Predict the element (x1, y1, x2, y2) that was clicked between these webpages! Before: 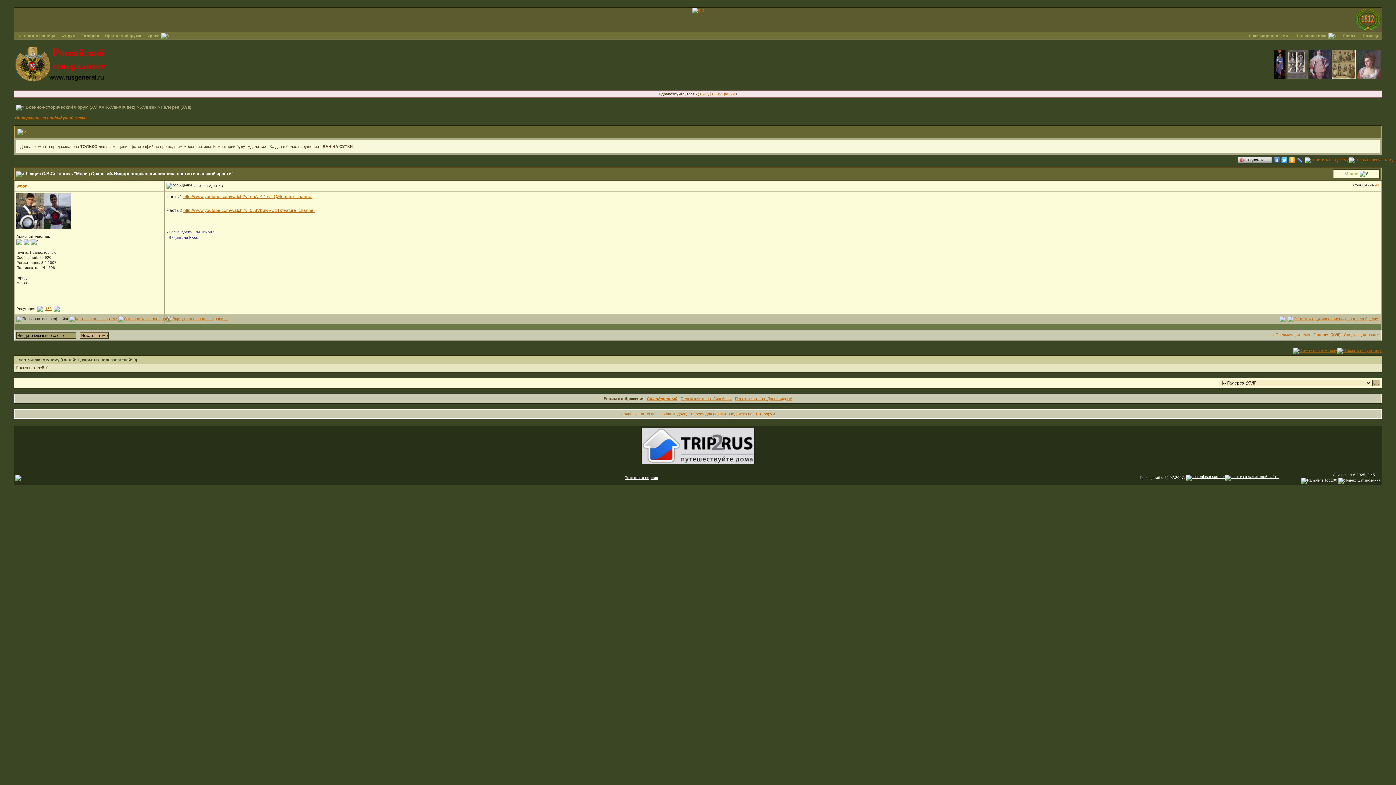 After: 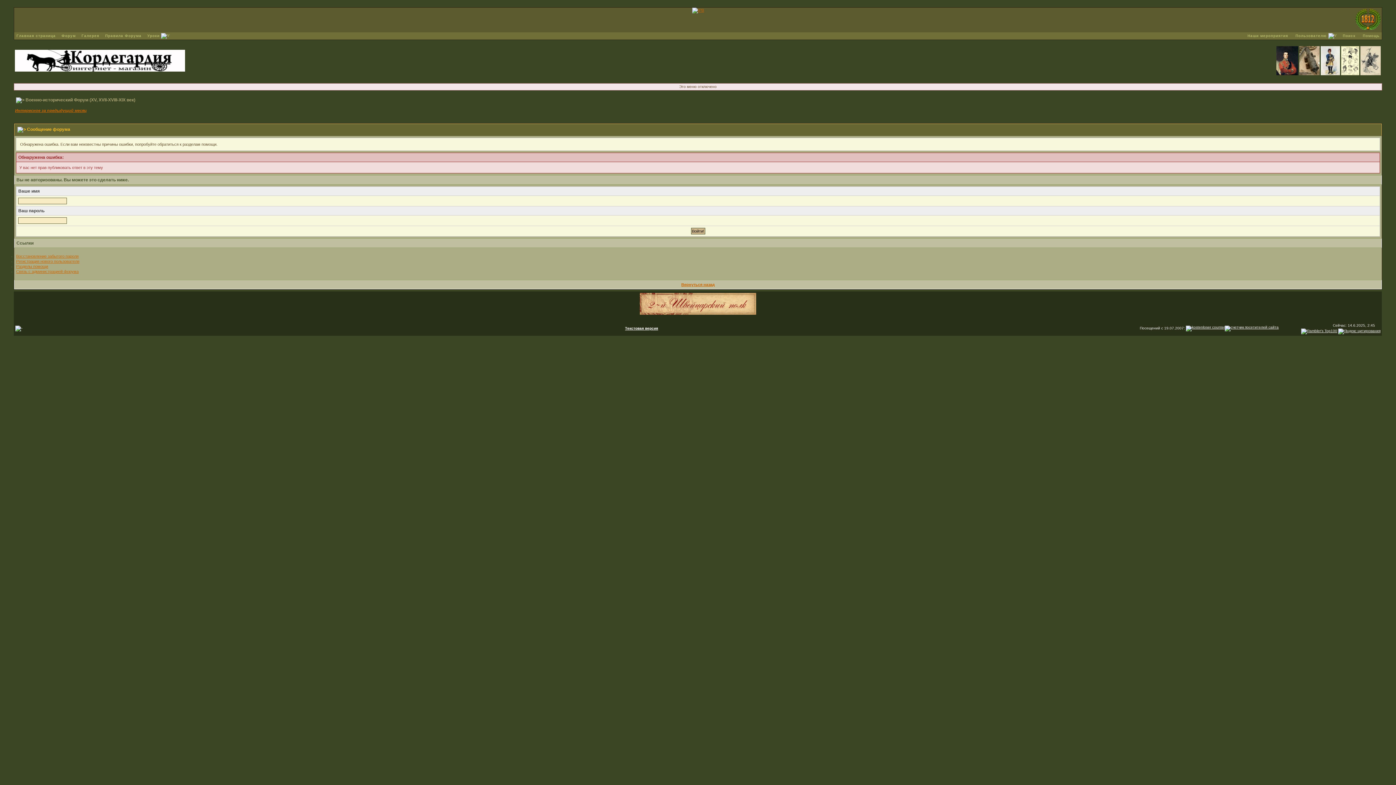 Action: bbox: (1293, 348, 1337, 352)